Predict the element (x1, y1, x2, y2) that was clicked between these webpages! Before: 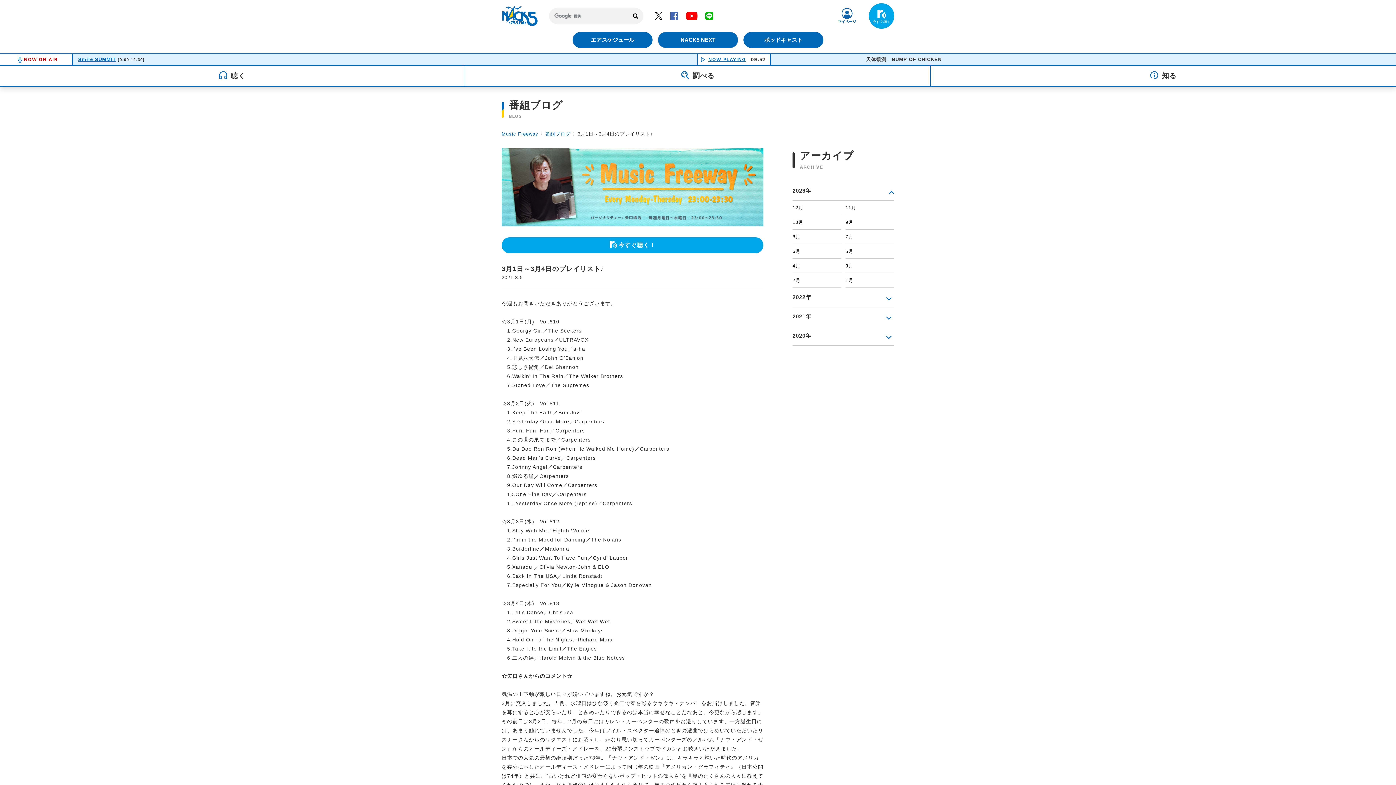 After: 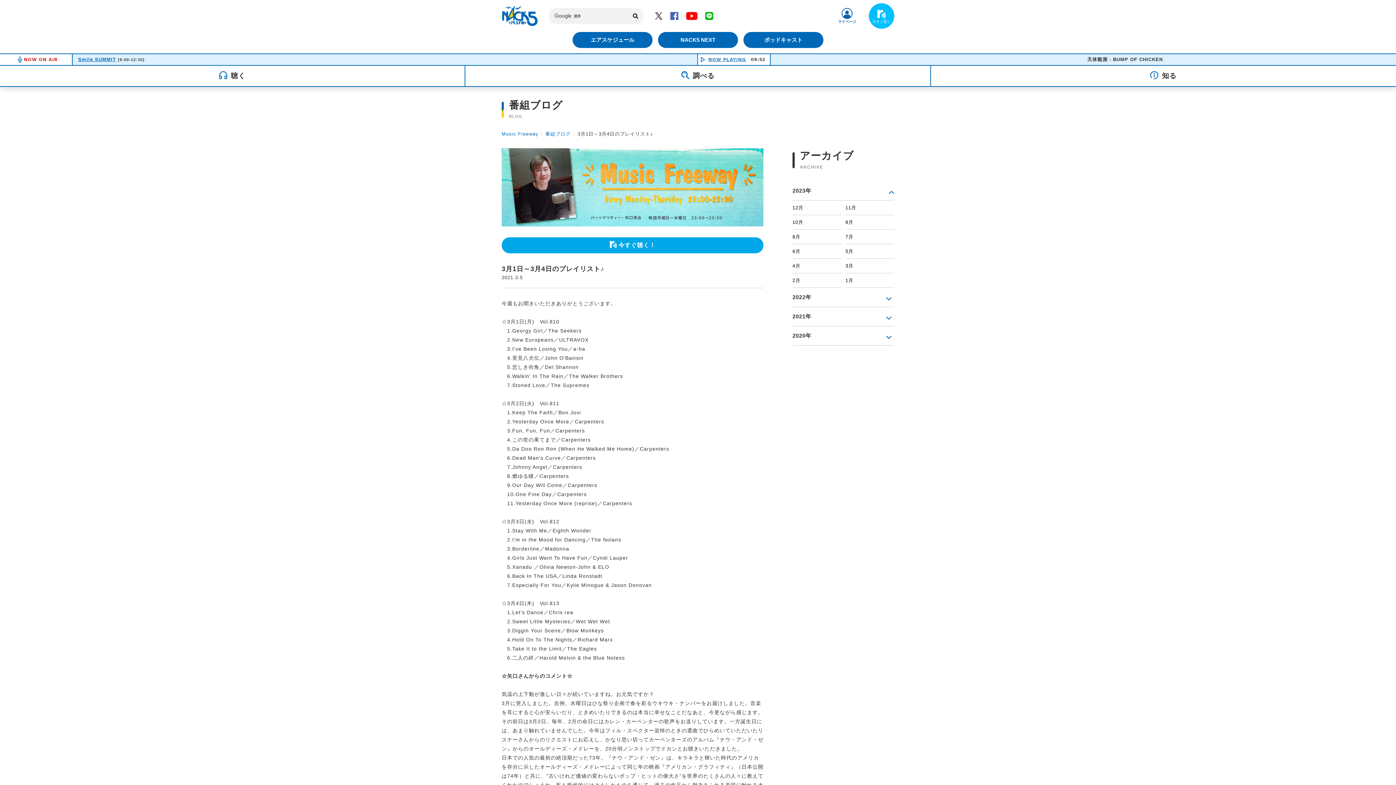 Action: bbox: (869, 3, 894, 28)